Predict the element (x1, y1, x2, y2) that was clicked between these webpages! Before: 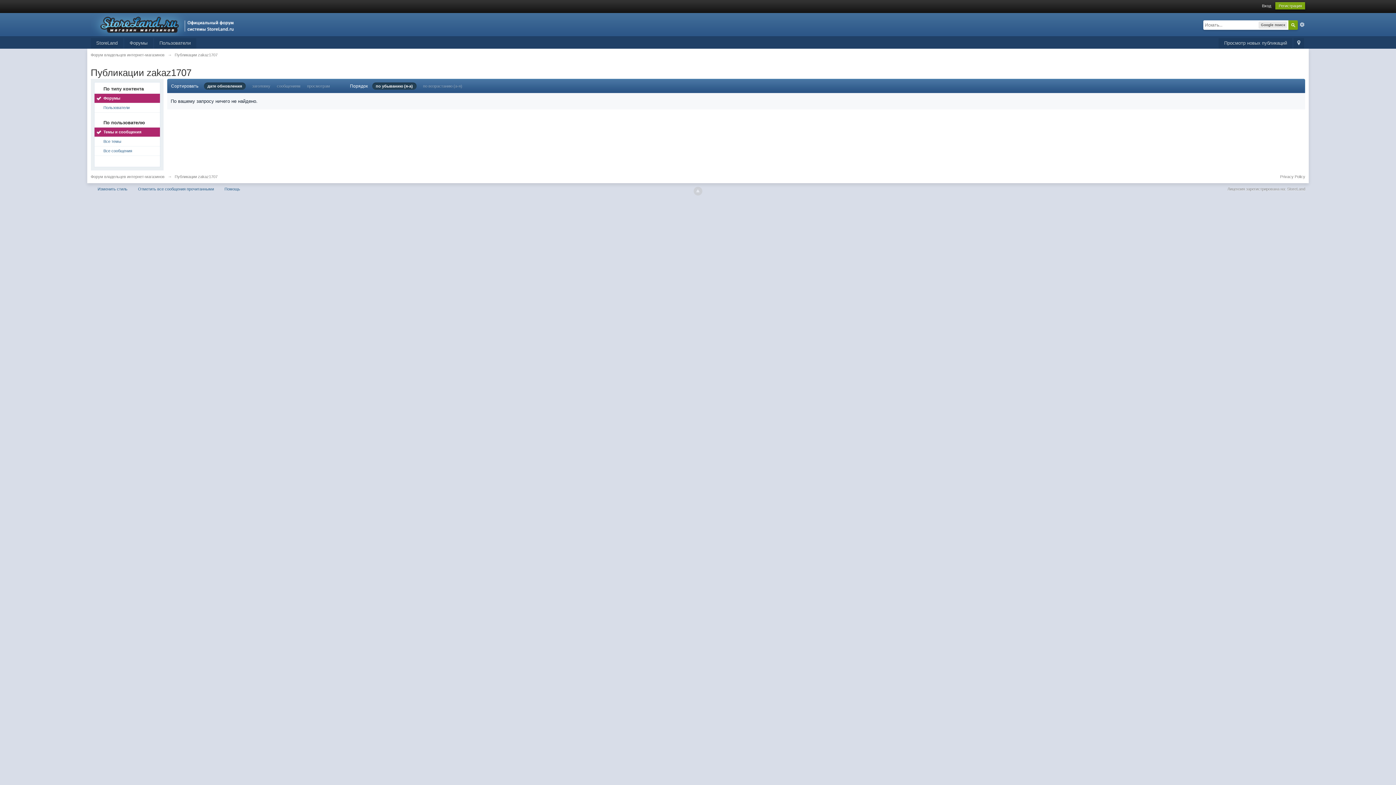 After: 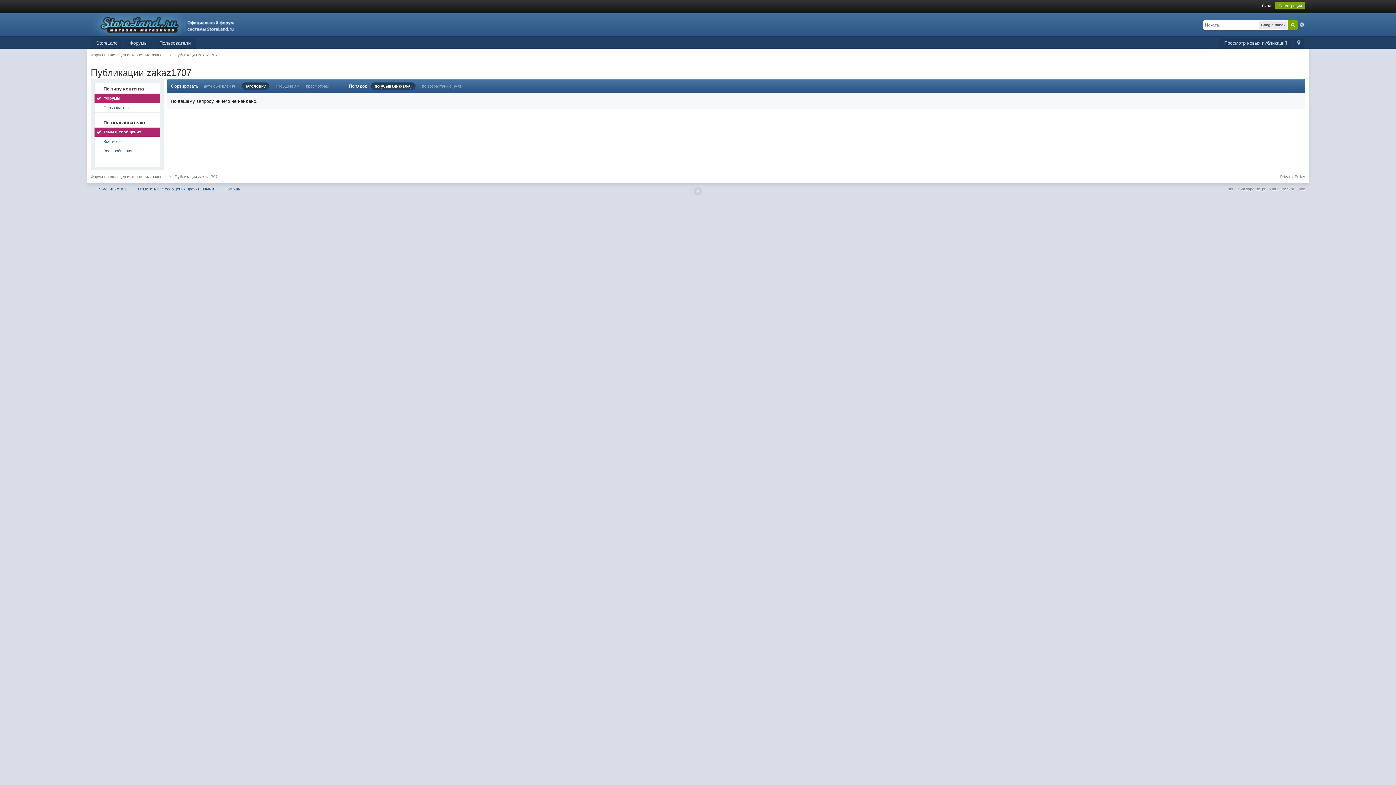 Action: bbox: (252, 84, 270, 88) label: заголовку